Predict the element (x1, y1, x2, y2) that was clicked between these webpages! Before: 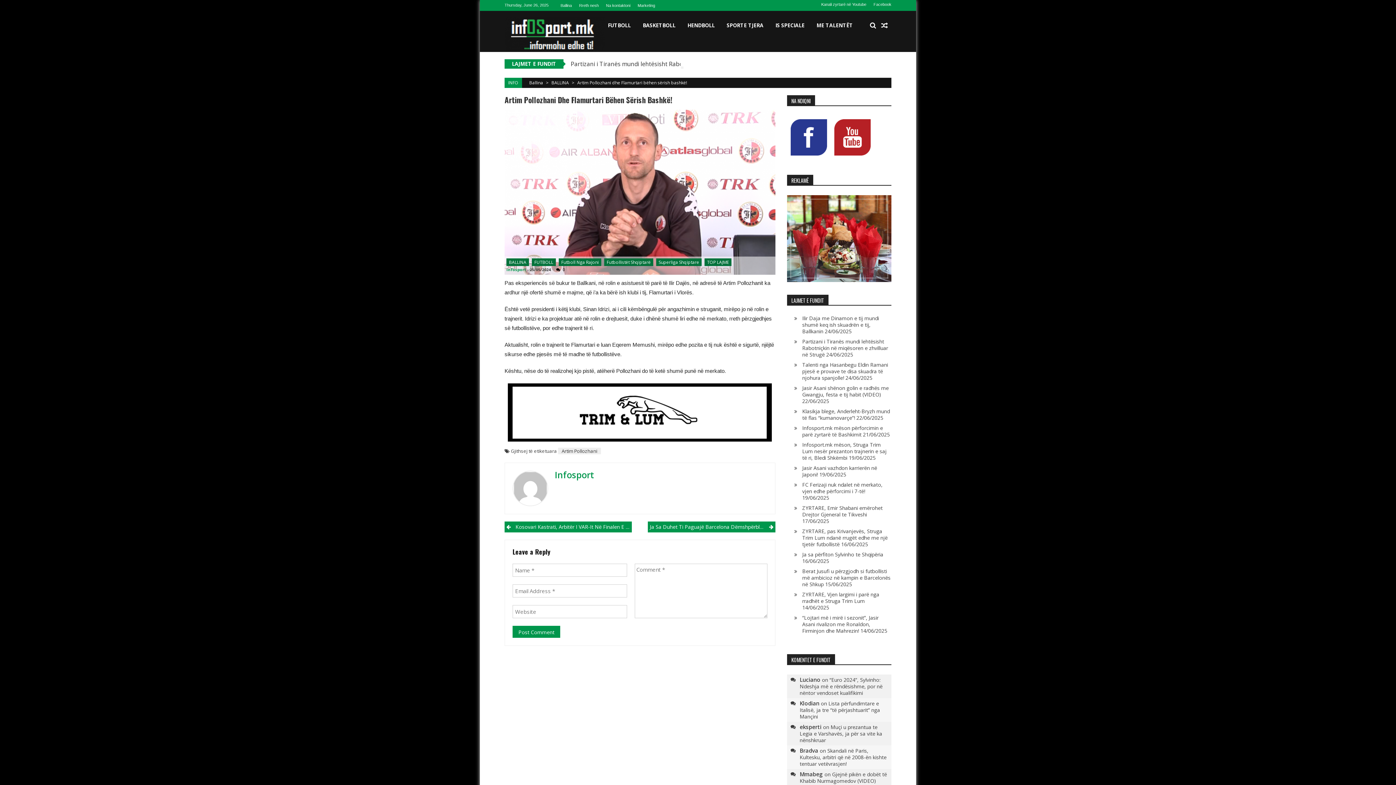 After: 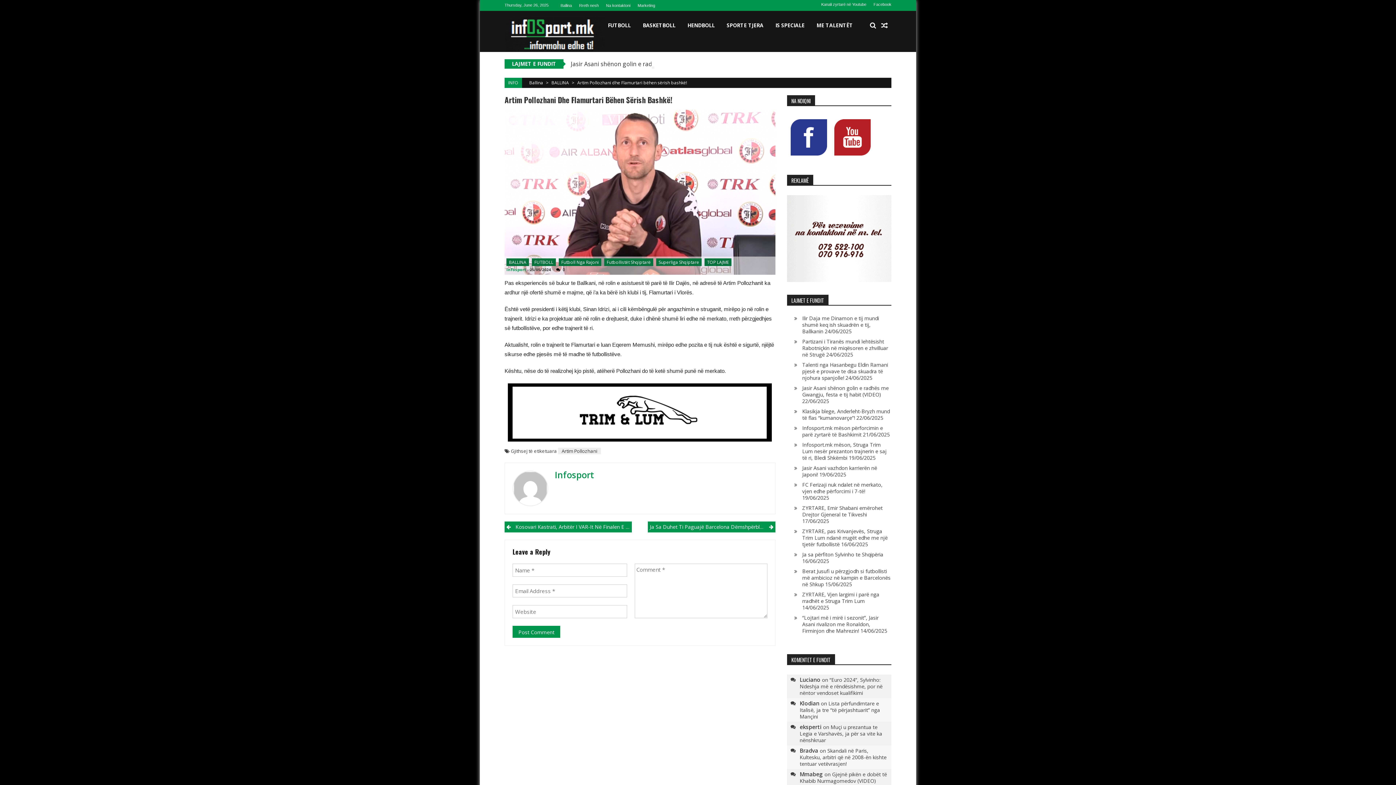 Action: bbox: (787, 195, 891, 282)